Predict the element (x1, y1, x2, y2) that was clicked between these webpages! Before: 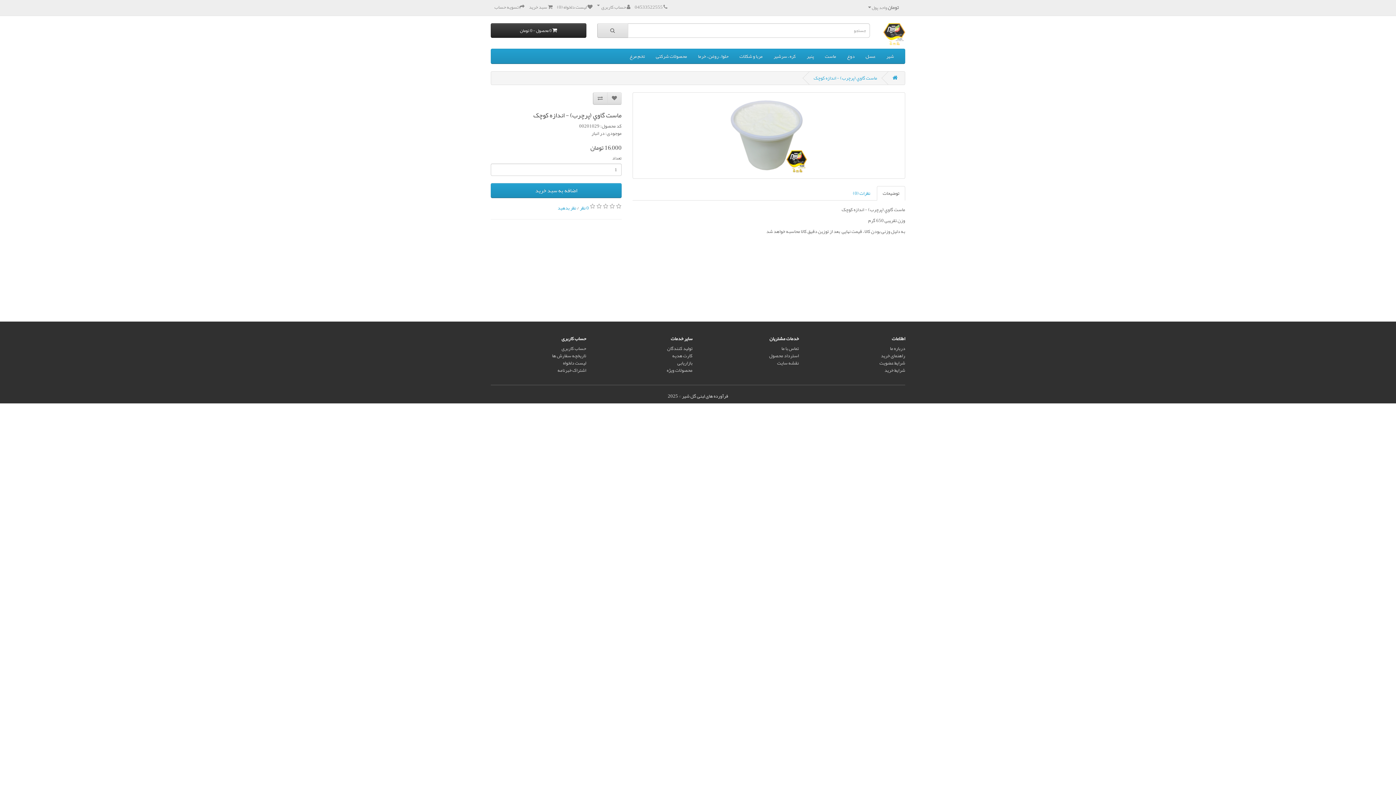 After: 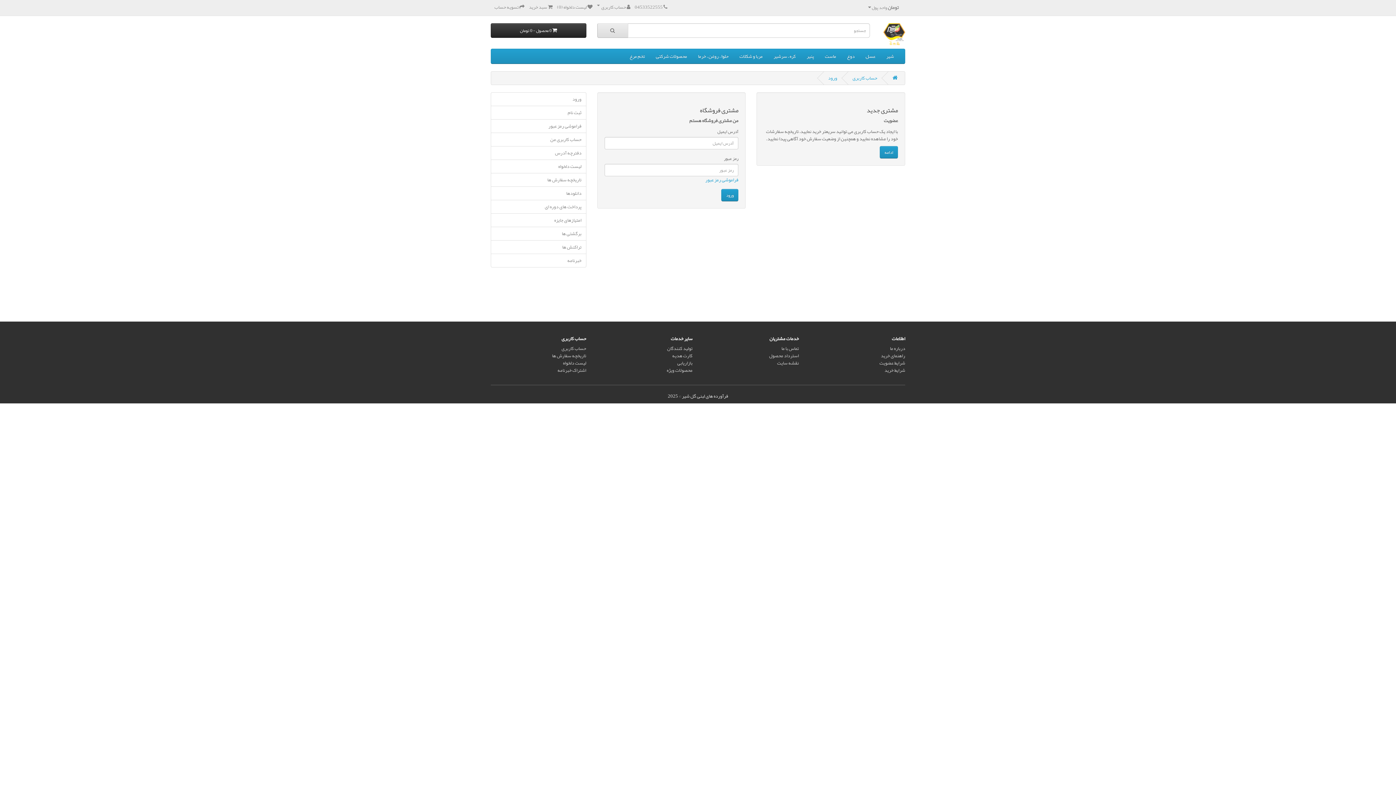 Action: label: حساب کاربری bbox: (561, 344, 586, 353)